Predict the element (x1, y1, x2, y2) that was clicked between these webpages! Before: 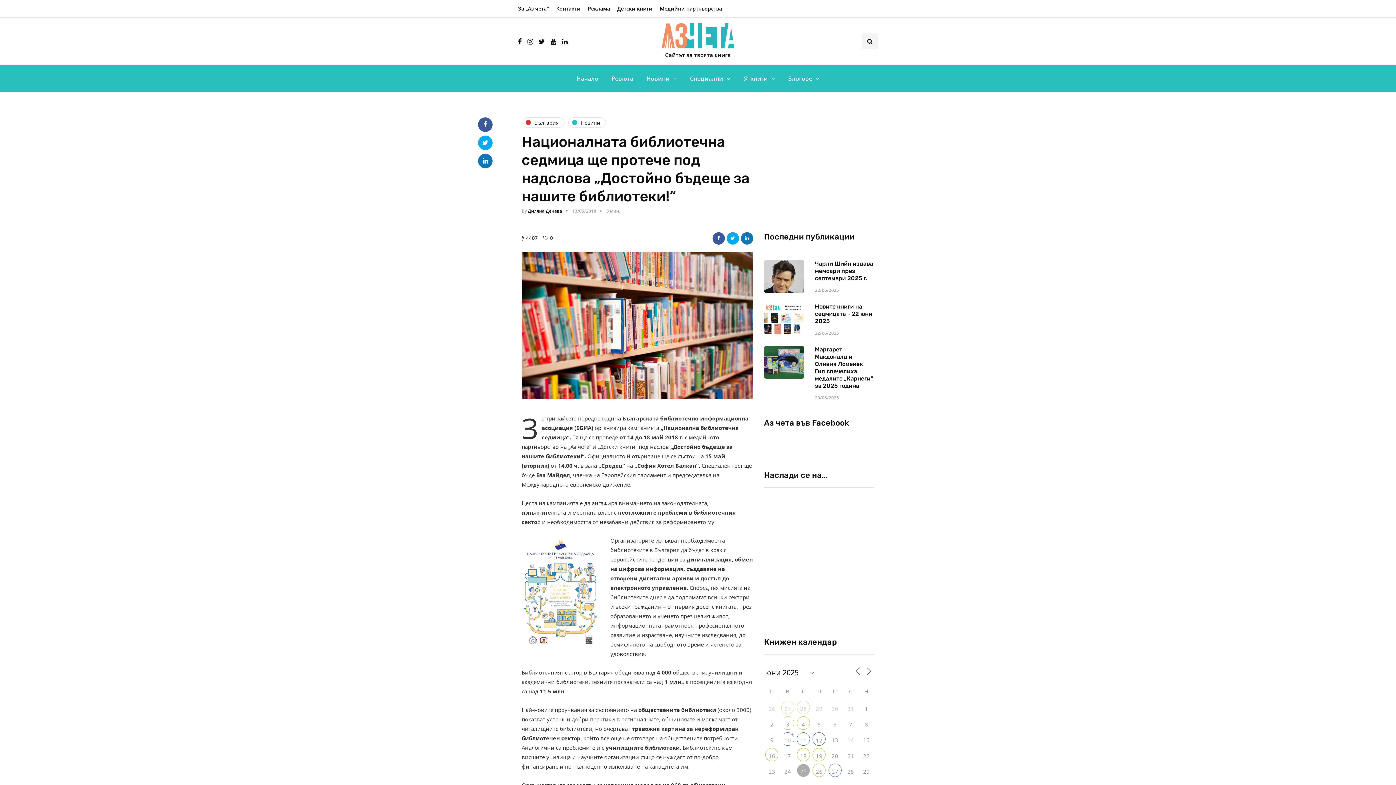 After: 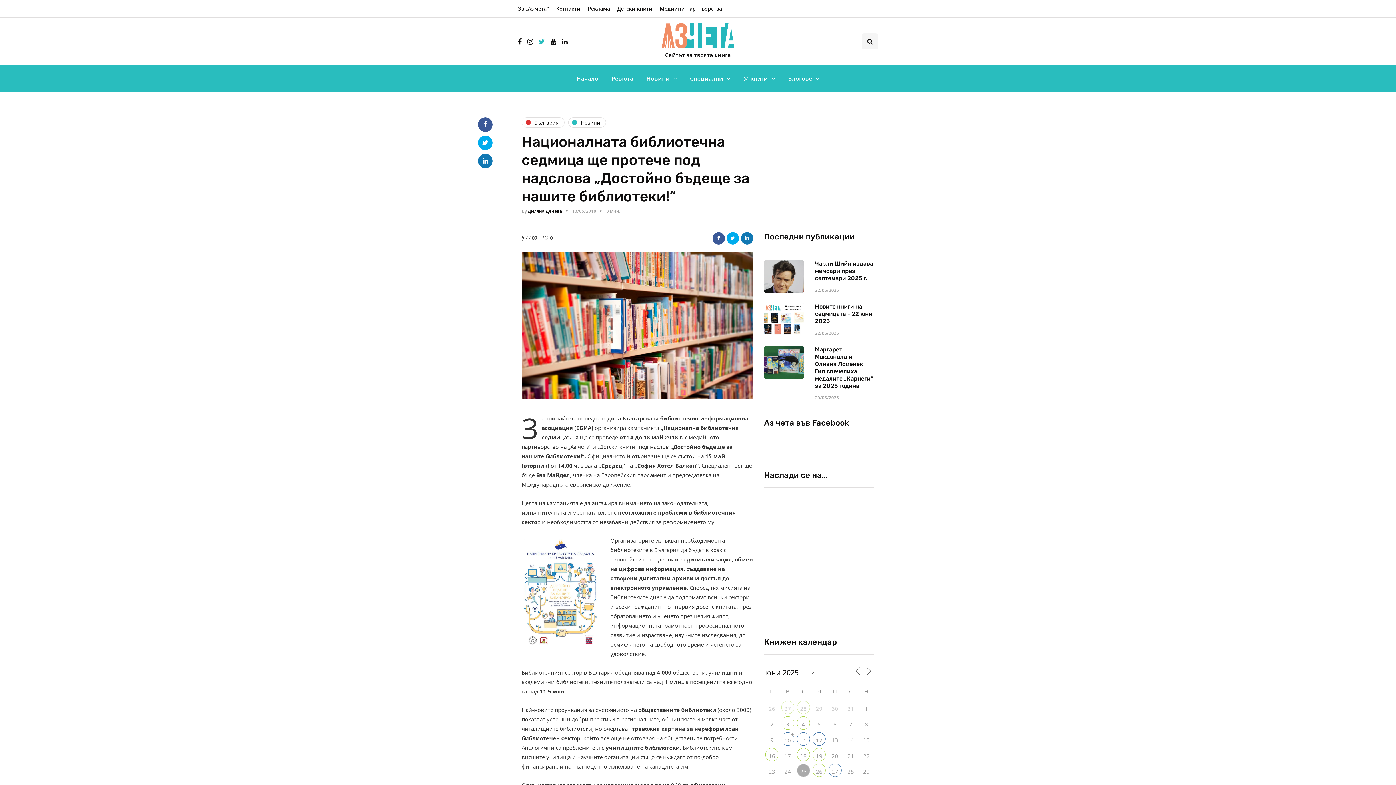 Action: bbox: (538, 35, 545, 47)